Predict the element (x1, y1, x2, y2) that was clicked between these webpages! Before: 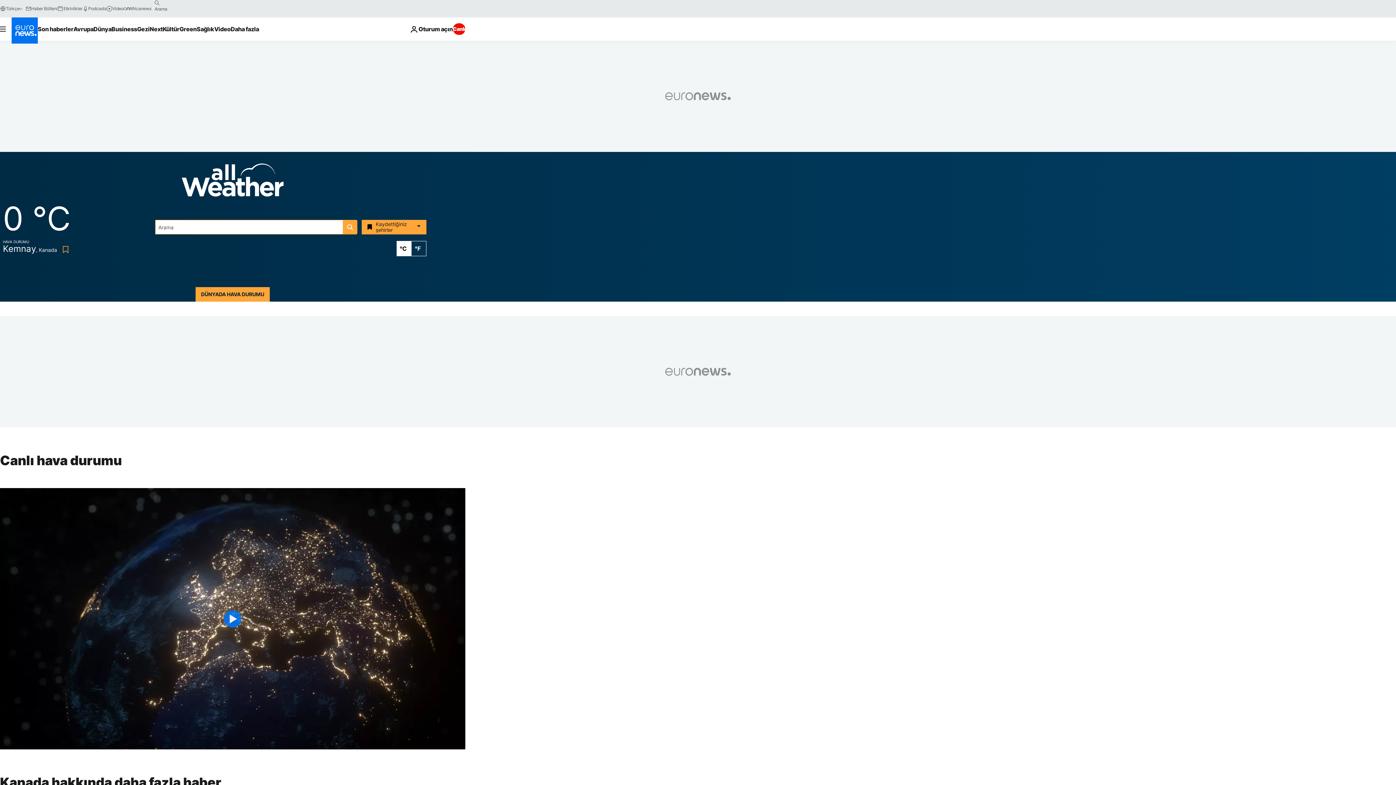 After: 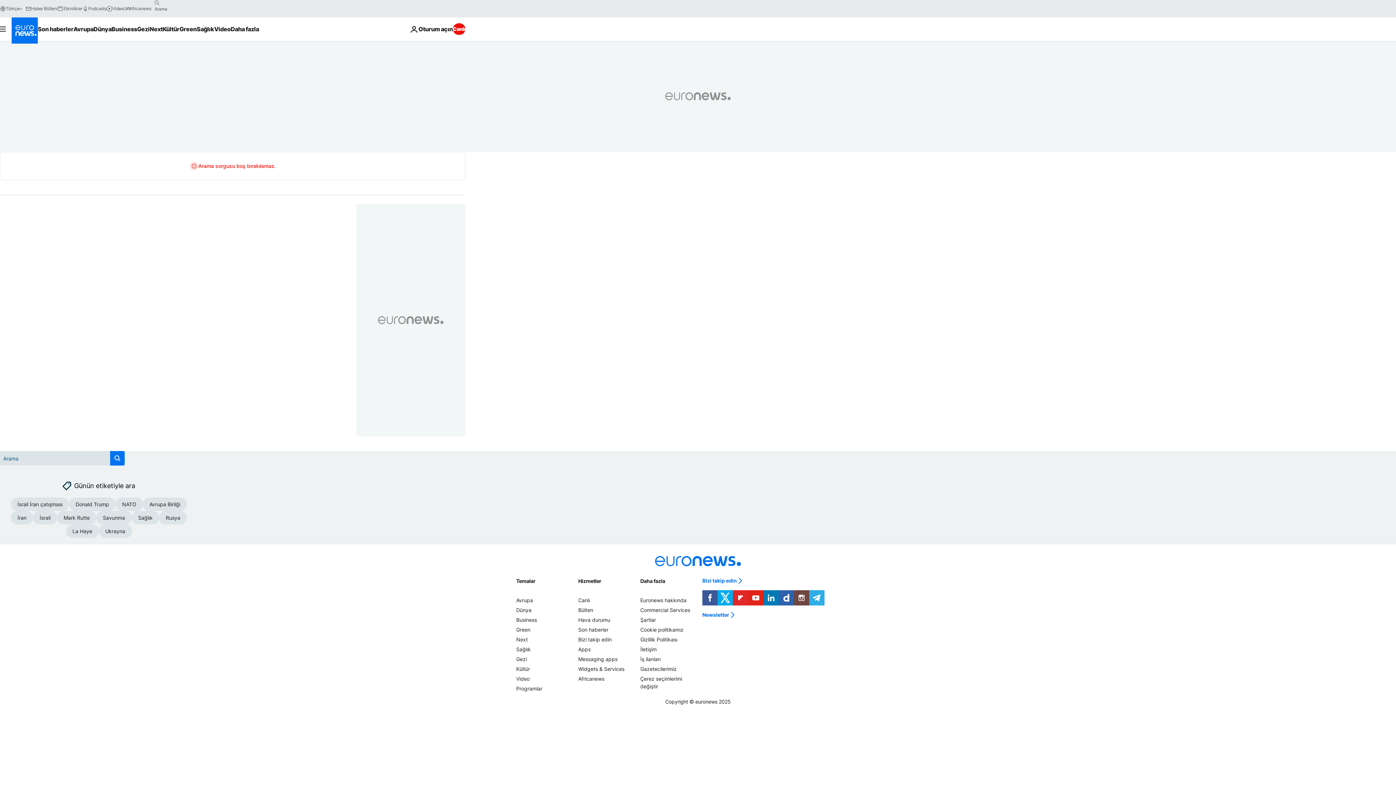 Action: label: search button bbox: (151, -2, 163, 8)